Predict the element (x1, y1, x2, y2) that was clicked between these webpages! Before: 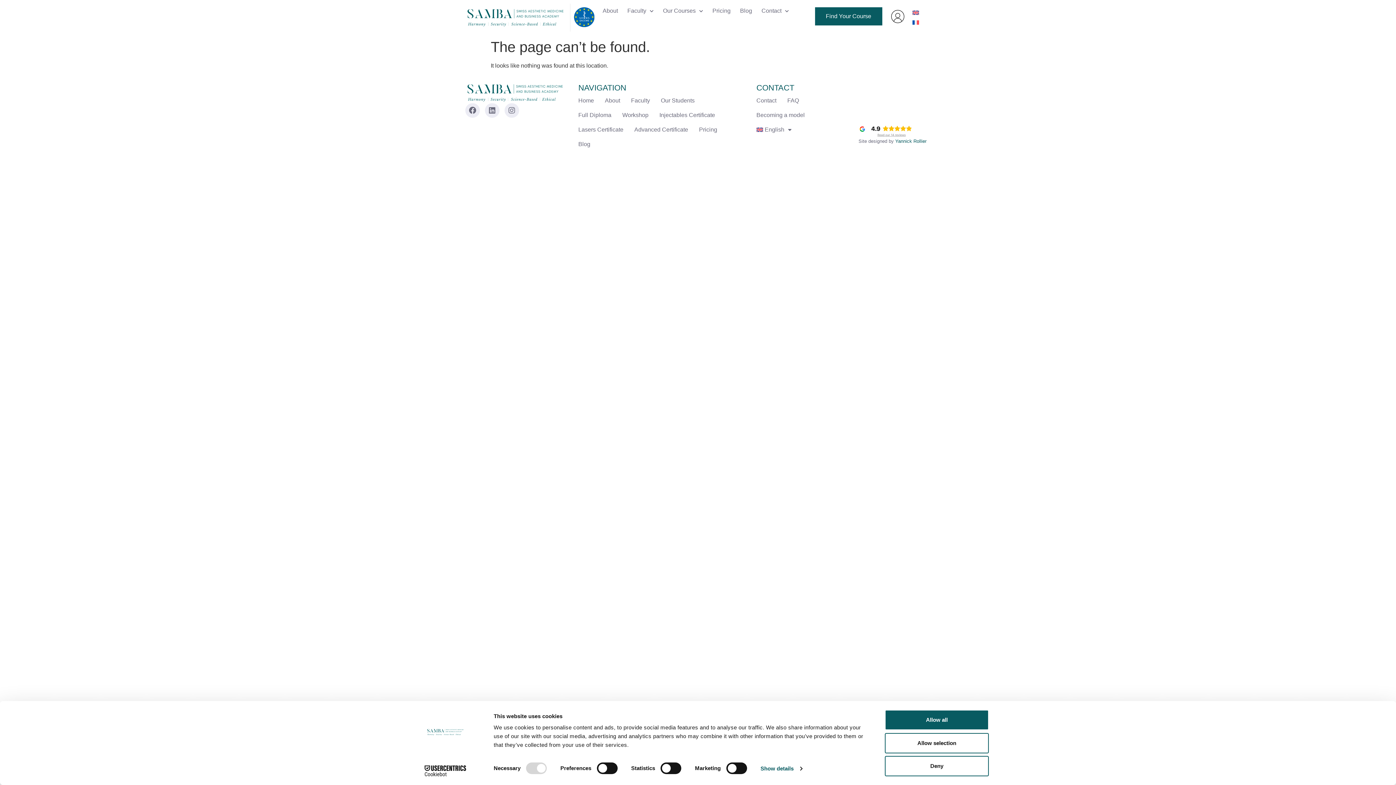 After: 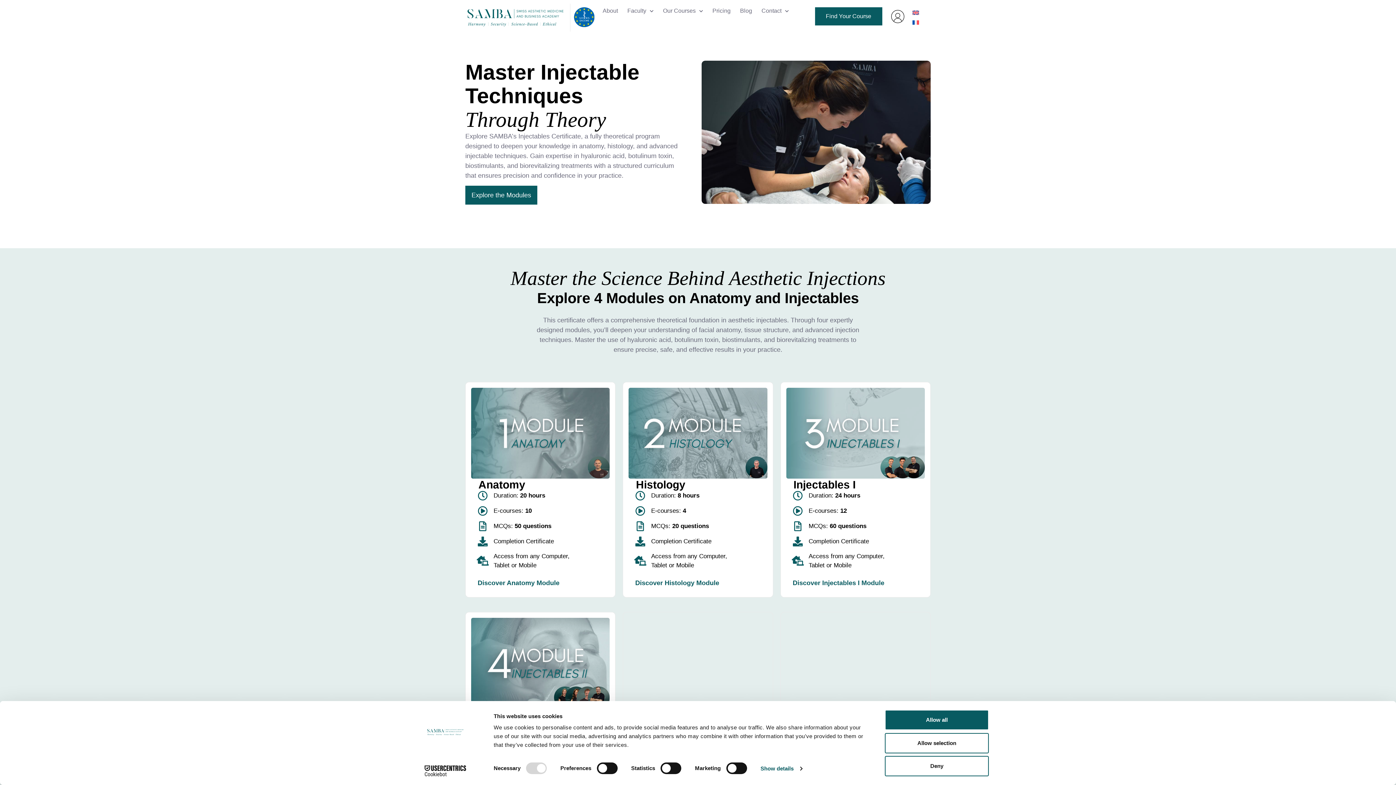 Action: label: Injectables Certificate bbox: (654, 108, 720, 122)